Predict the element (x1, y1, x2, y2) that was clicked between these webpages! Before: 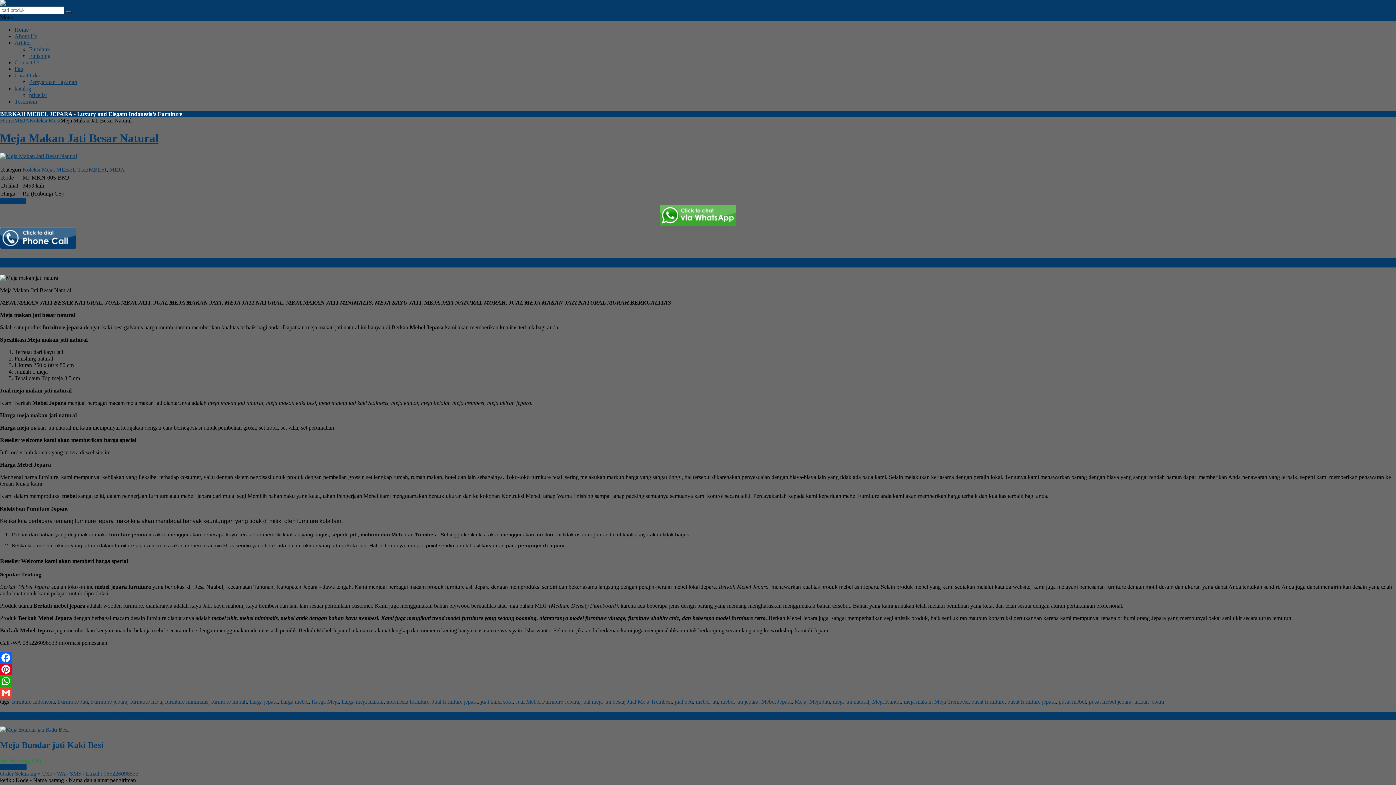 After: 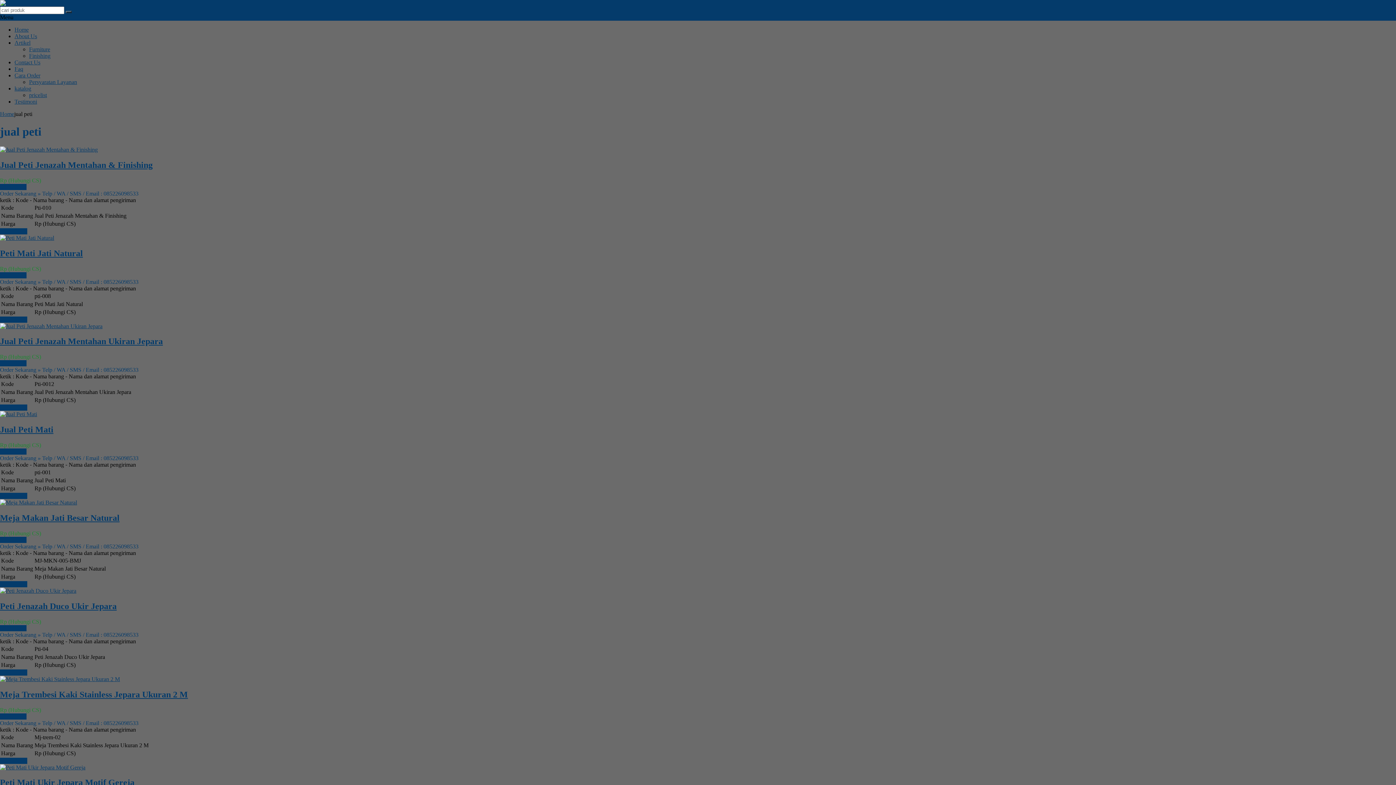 Action: label: jual peti bbox: (674, 698, 693, 704)